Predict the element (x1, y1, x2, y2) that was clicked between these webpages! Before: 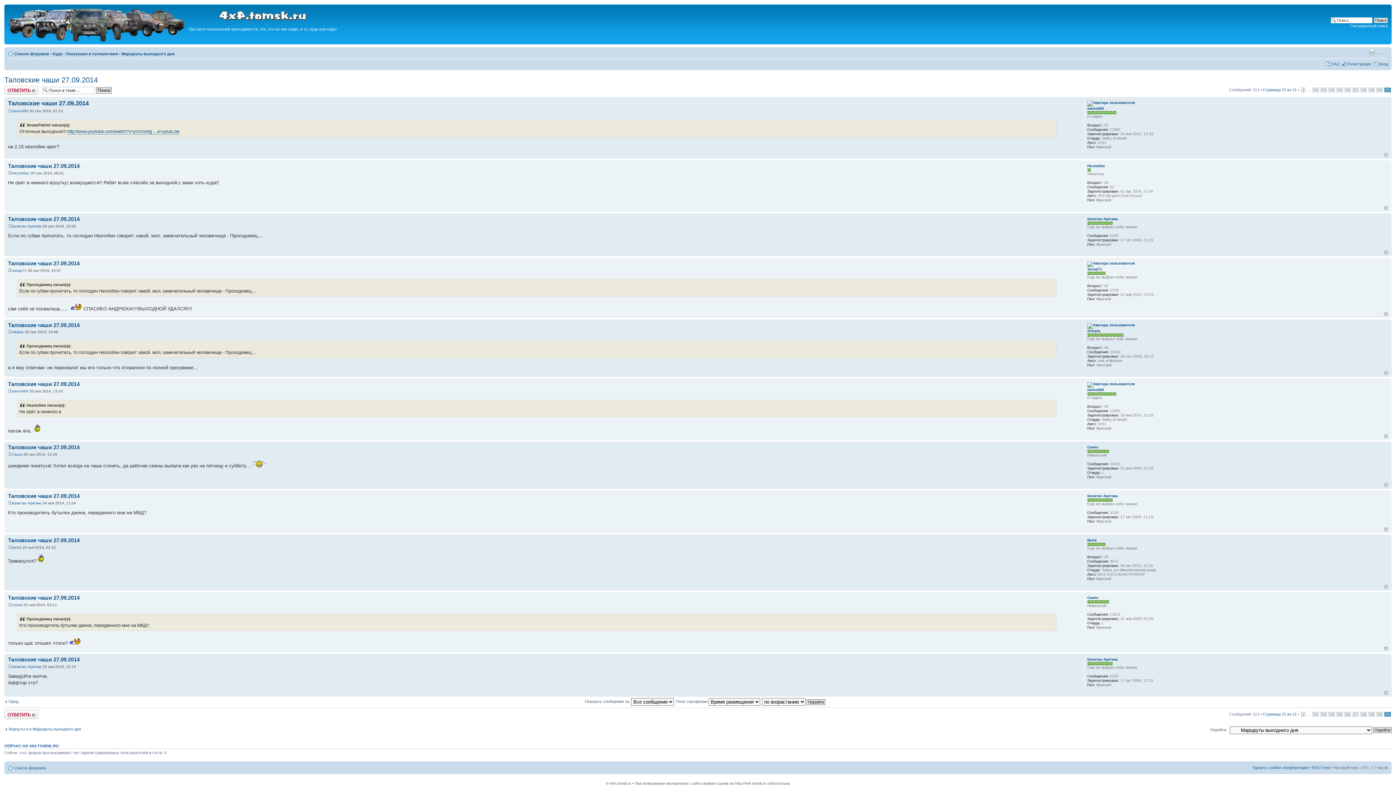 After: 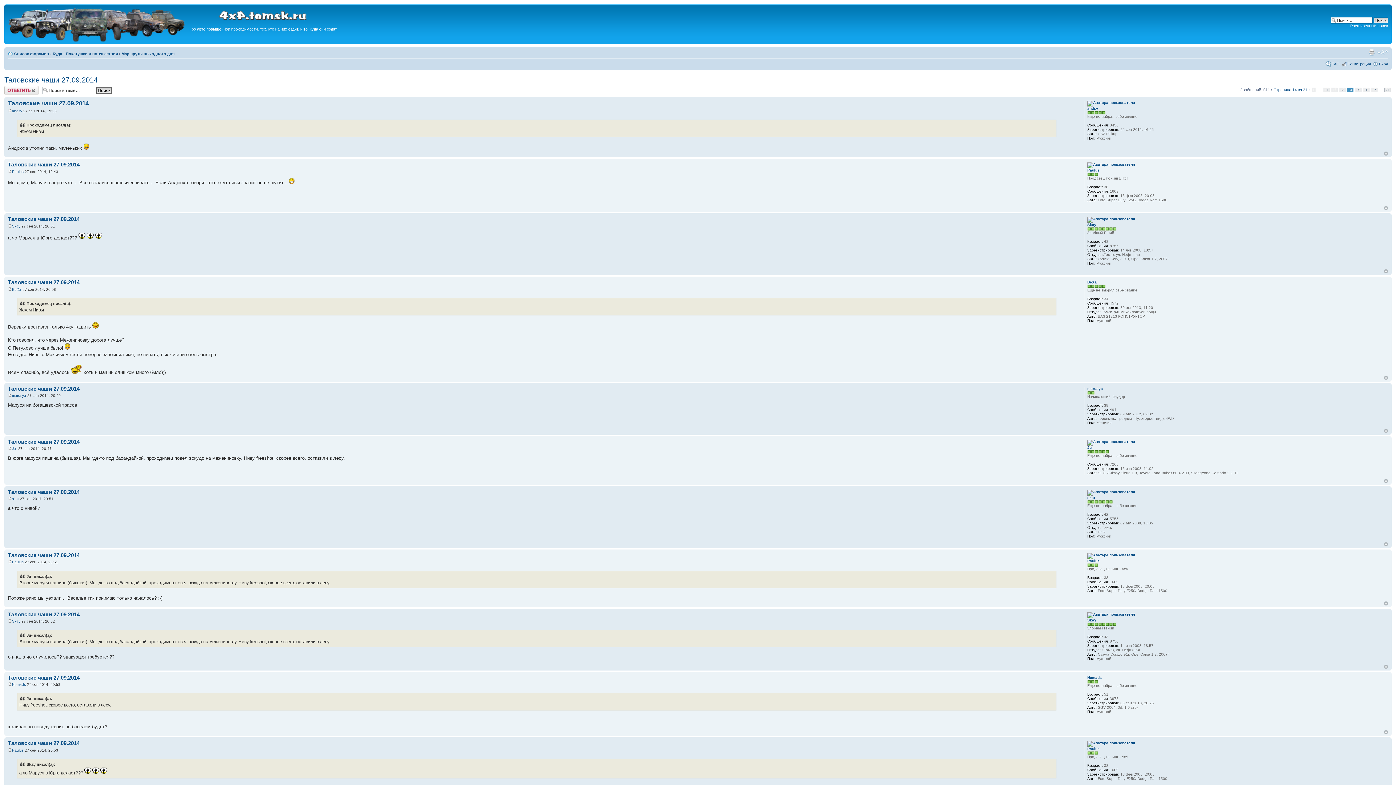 Action: label: 14 bbox: (1328, 87, 1335, 92)